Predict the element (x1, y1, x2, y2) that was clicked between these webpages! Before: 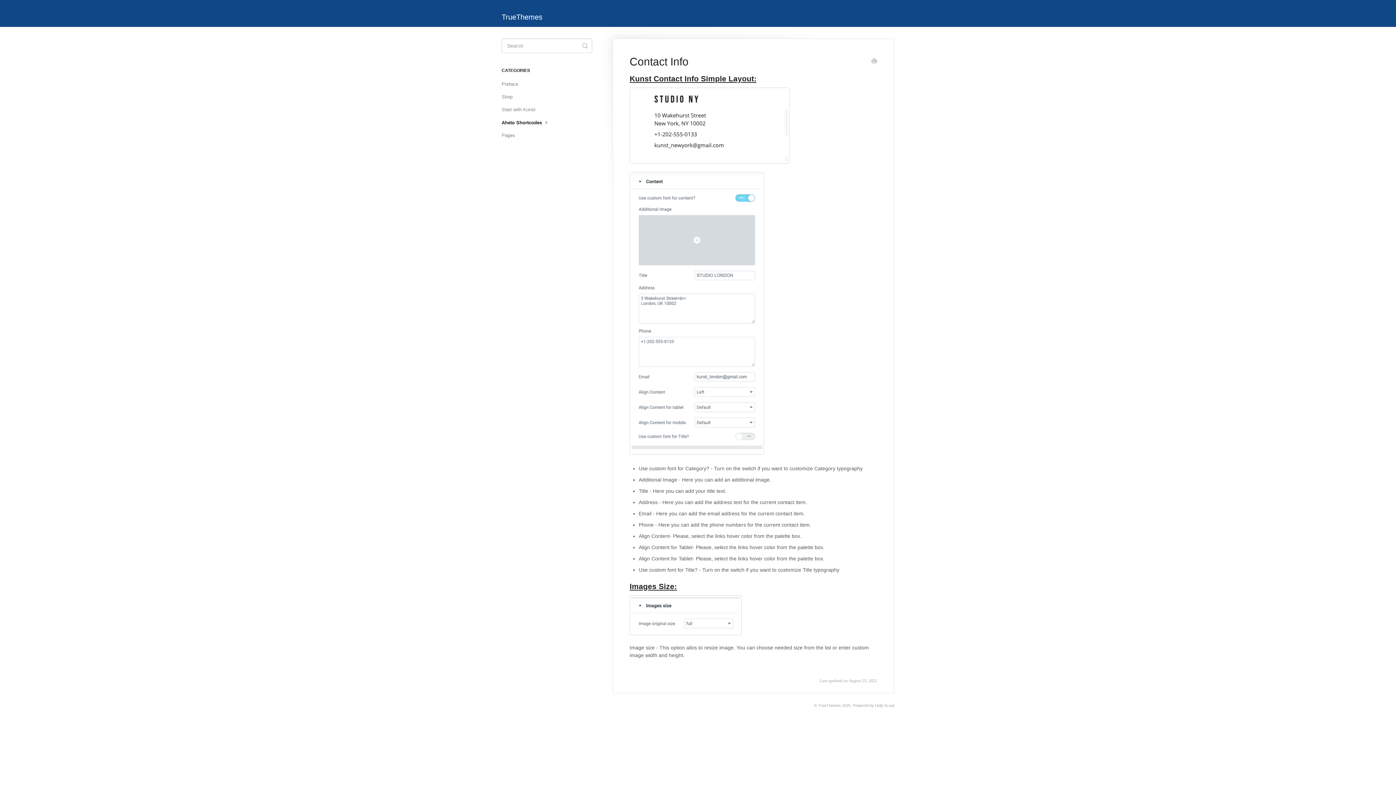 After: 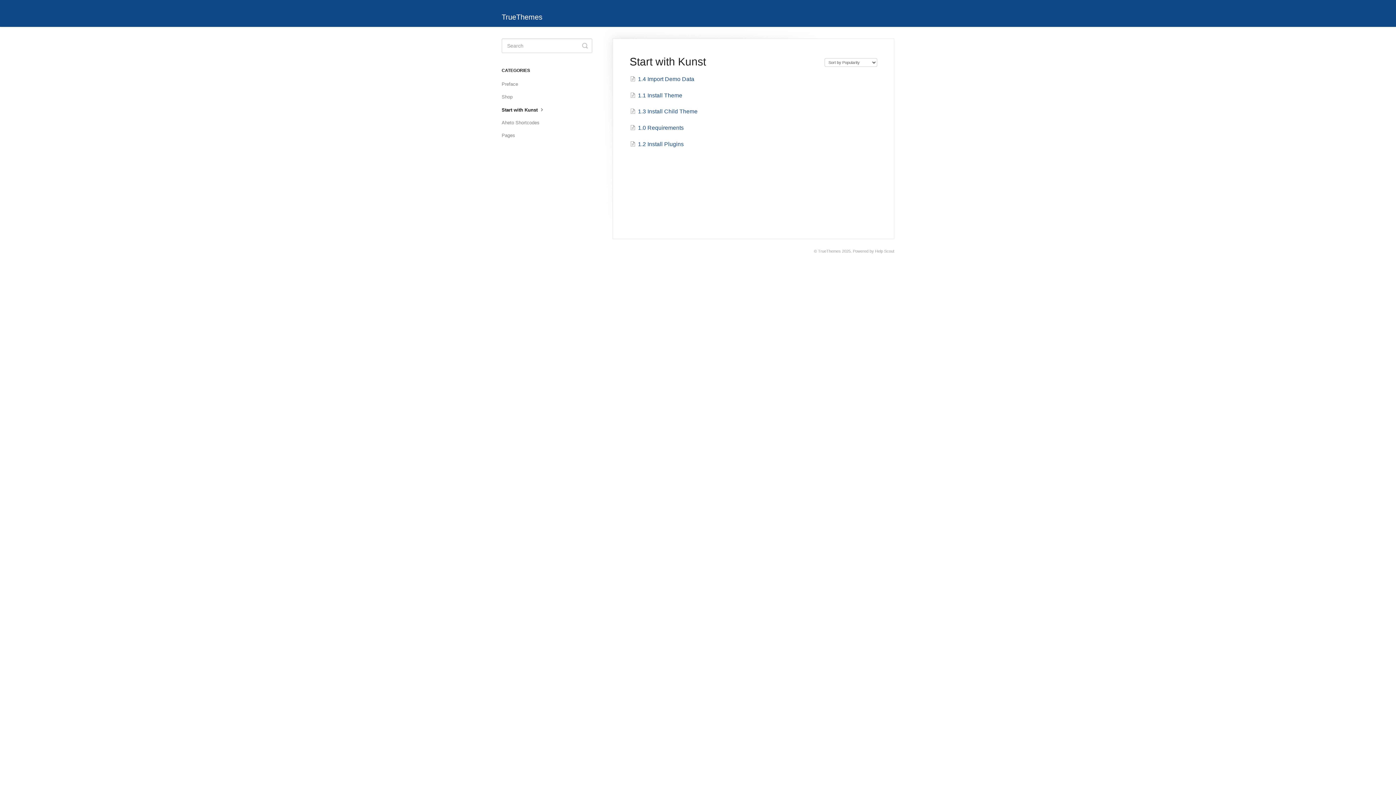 Action: label: Start with Kunst bbox: (501, 104, 541, 115)